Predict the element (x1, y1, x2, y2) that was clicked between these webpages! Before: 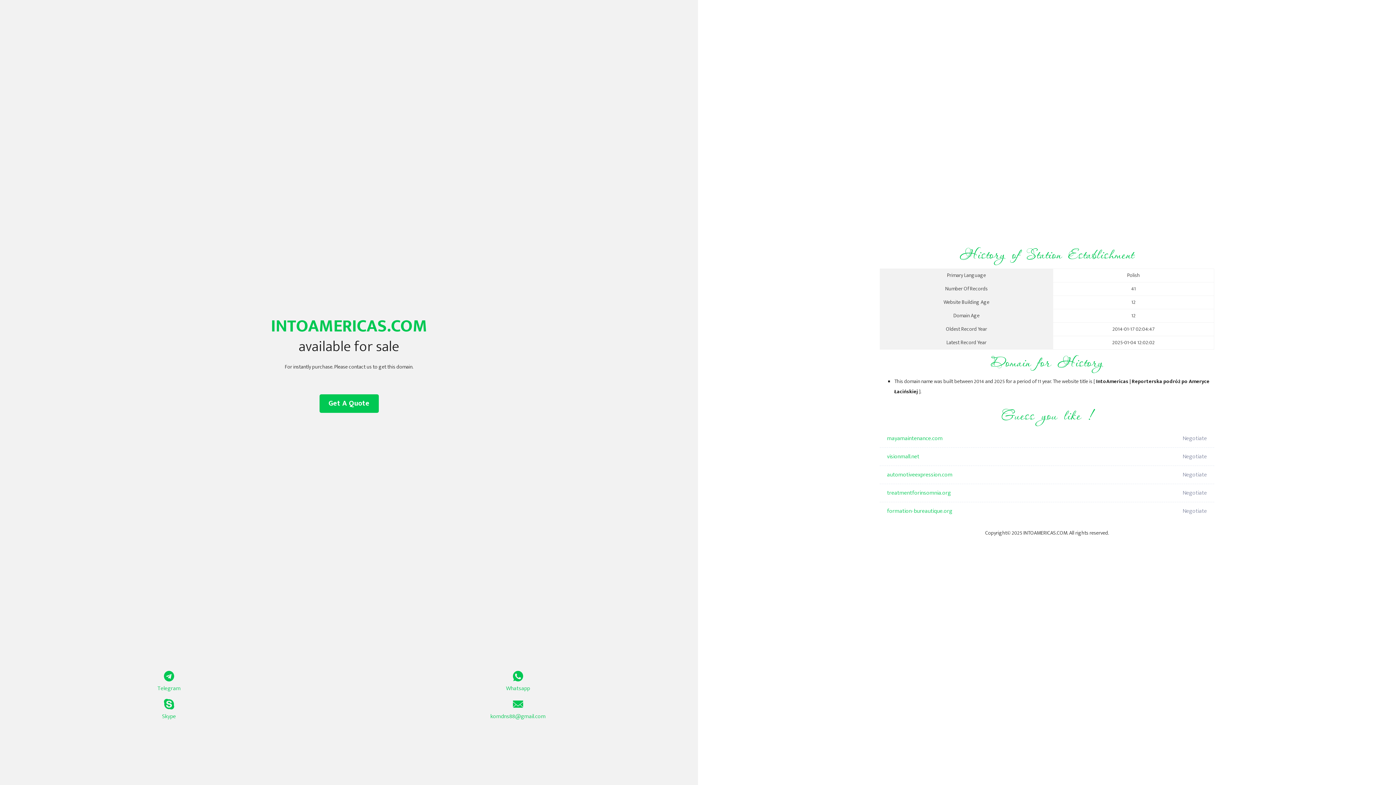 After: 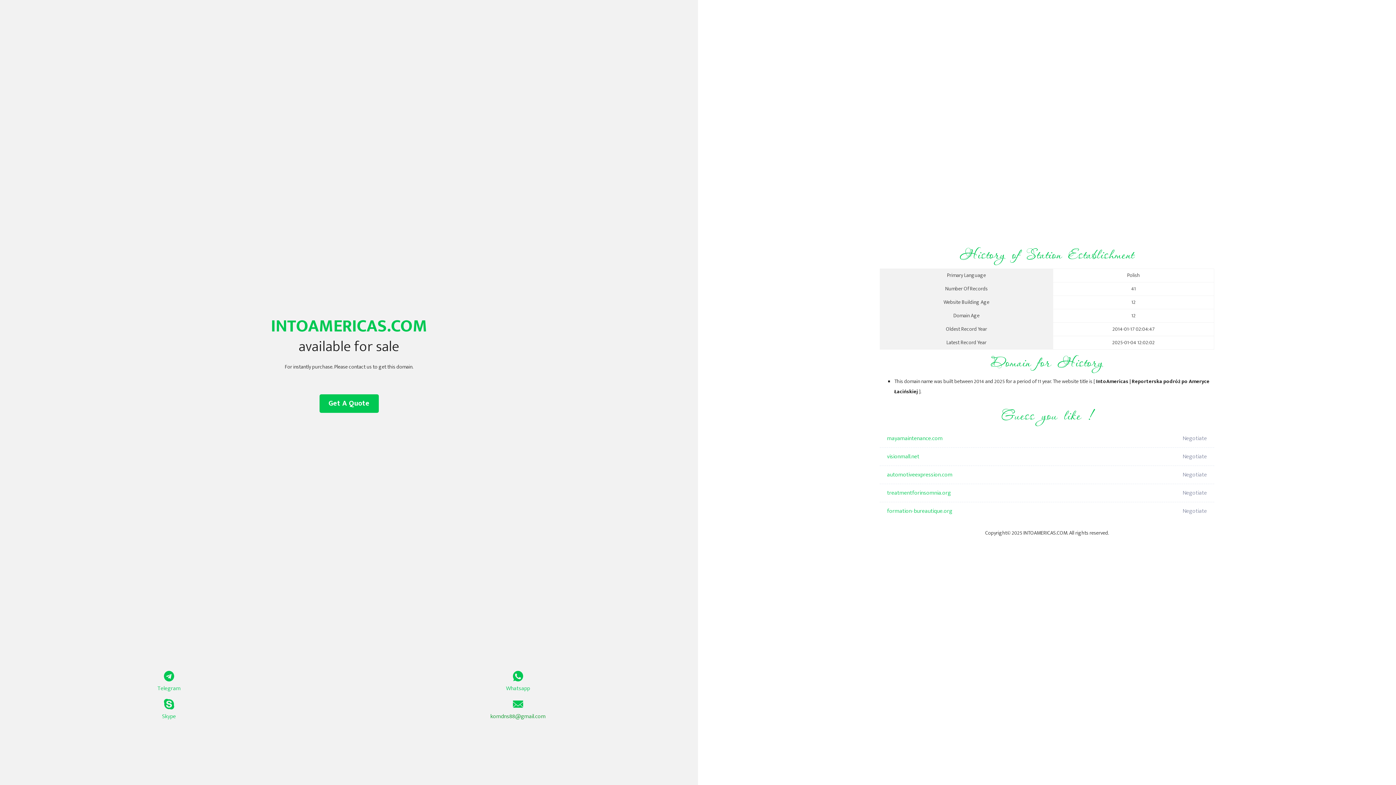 Action: label: komdns88@gmail.com bbox: (349, 699, 687, 721)